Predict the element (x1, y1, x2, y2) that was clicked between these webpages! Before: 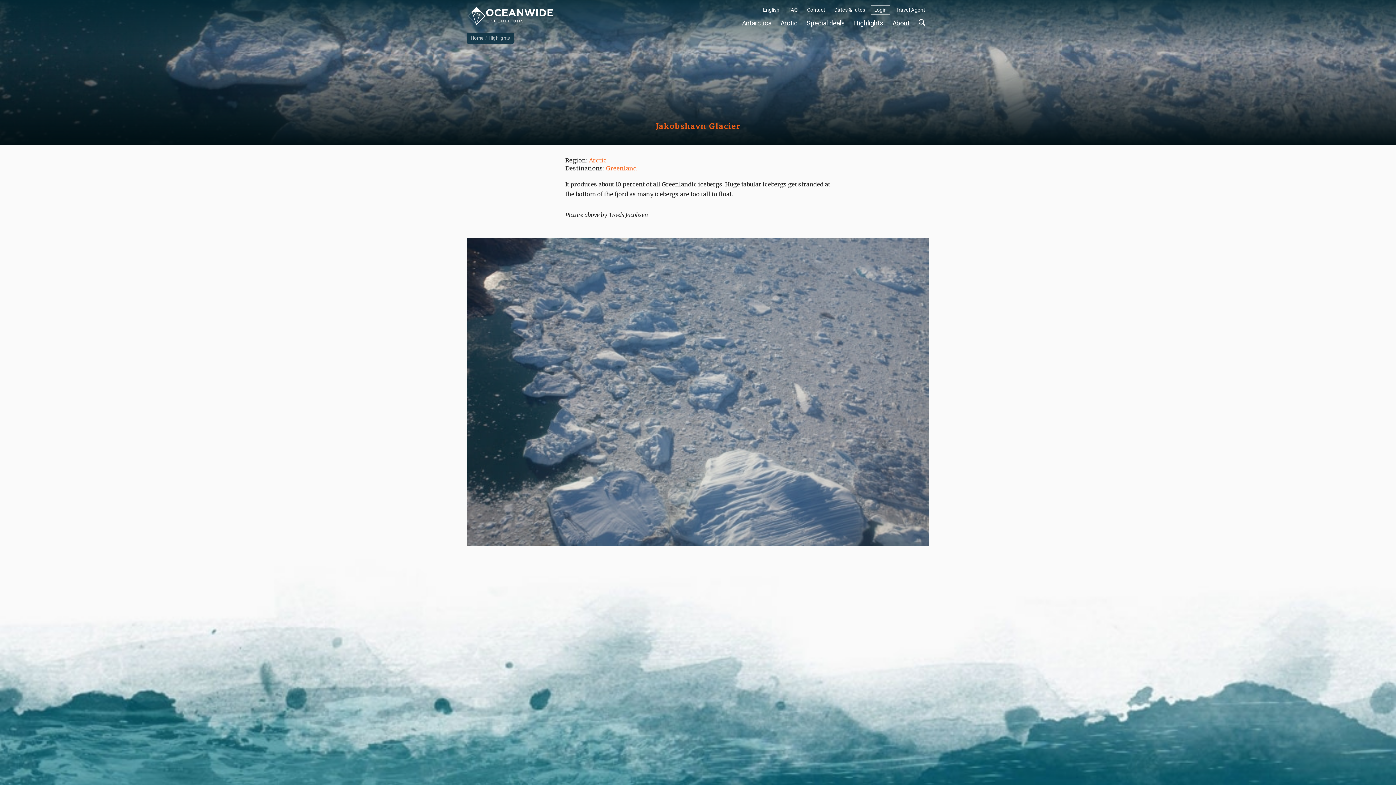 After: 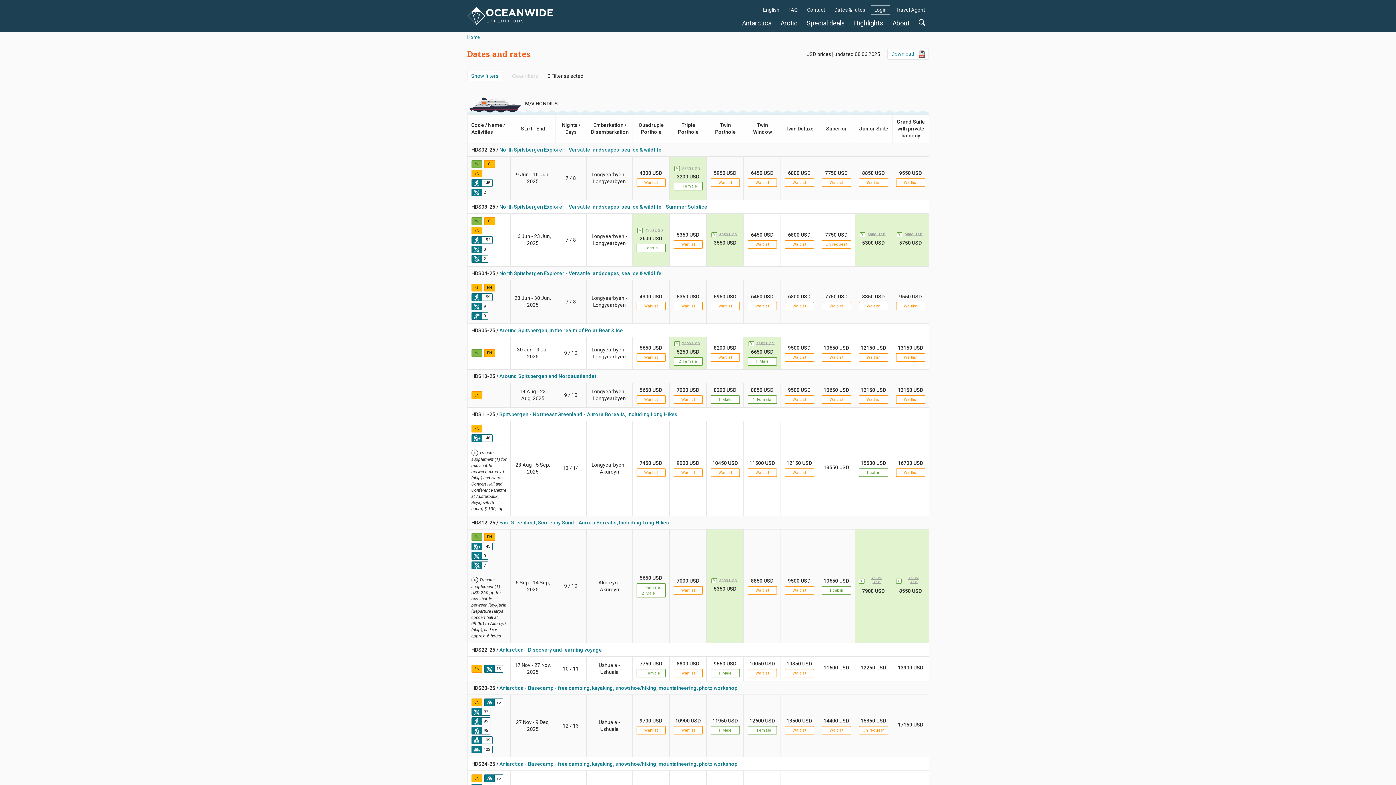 Action: label: Dates & rates bbox: (830, 5, 869, 14)